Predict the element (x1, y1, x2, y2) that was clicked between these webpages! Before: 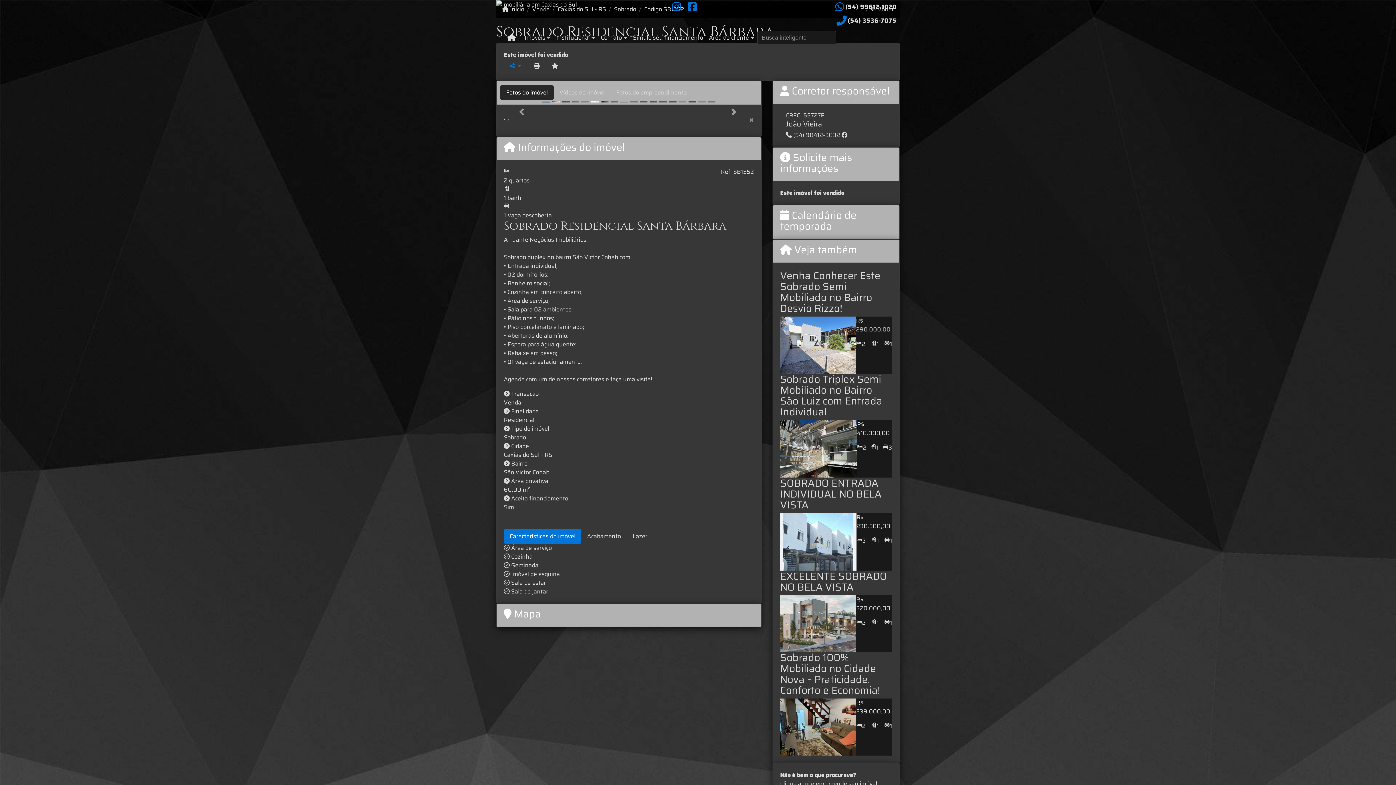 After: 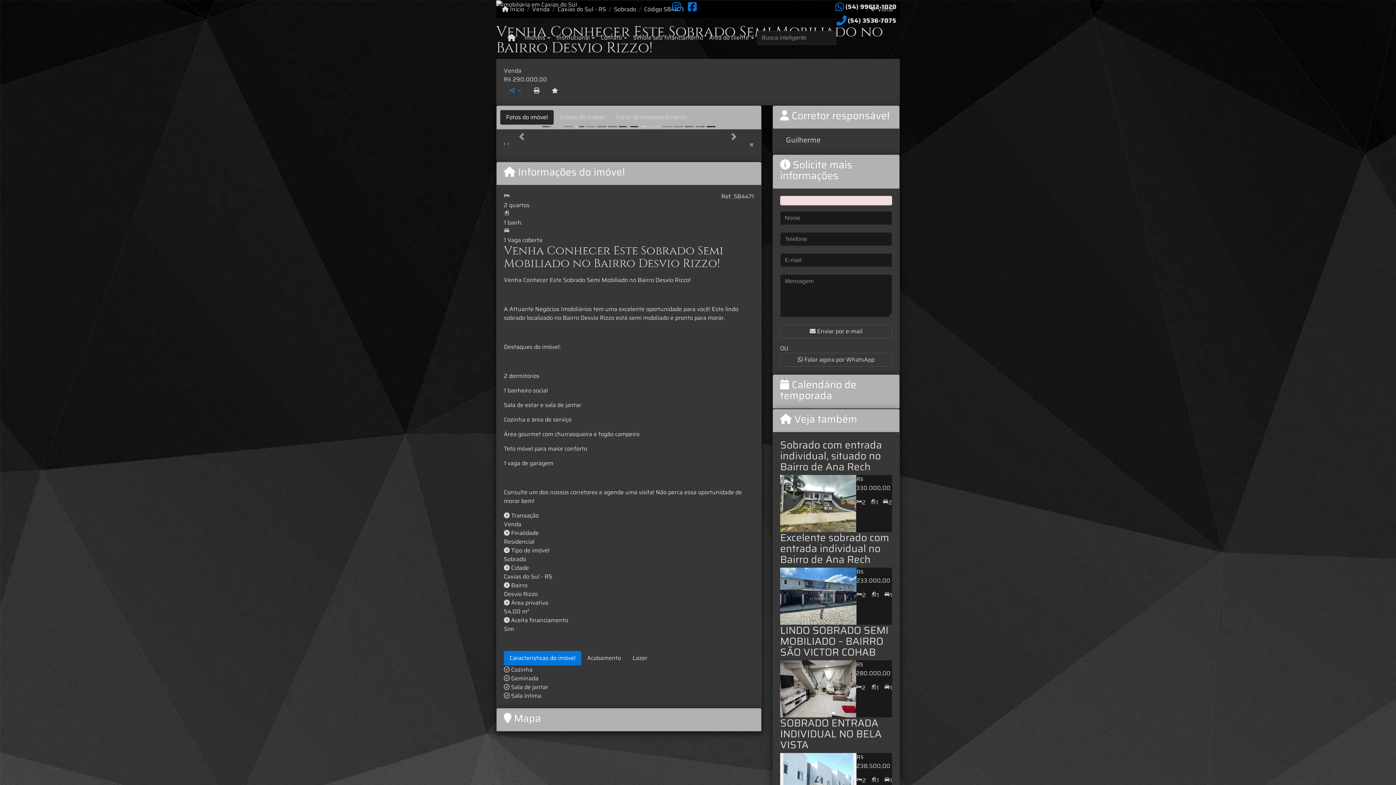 Action: bbox: (856, 316, 892, 334) label: R$ 290.000,00